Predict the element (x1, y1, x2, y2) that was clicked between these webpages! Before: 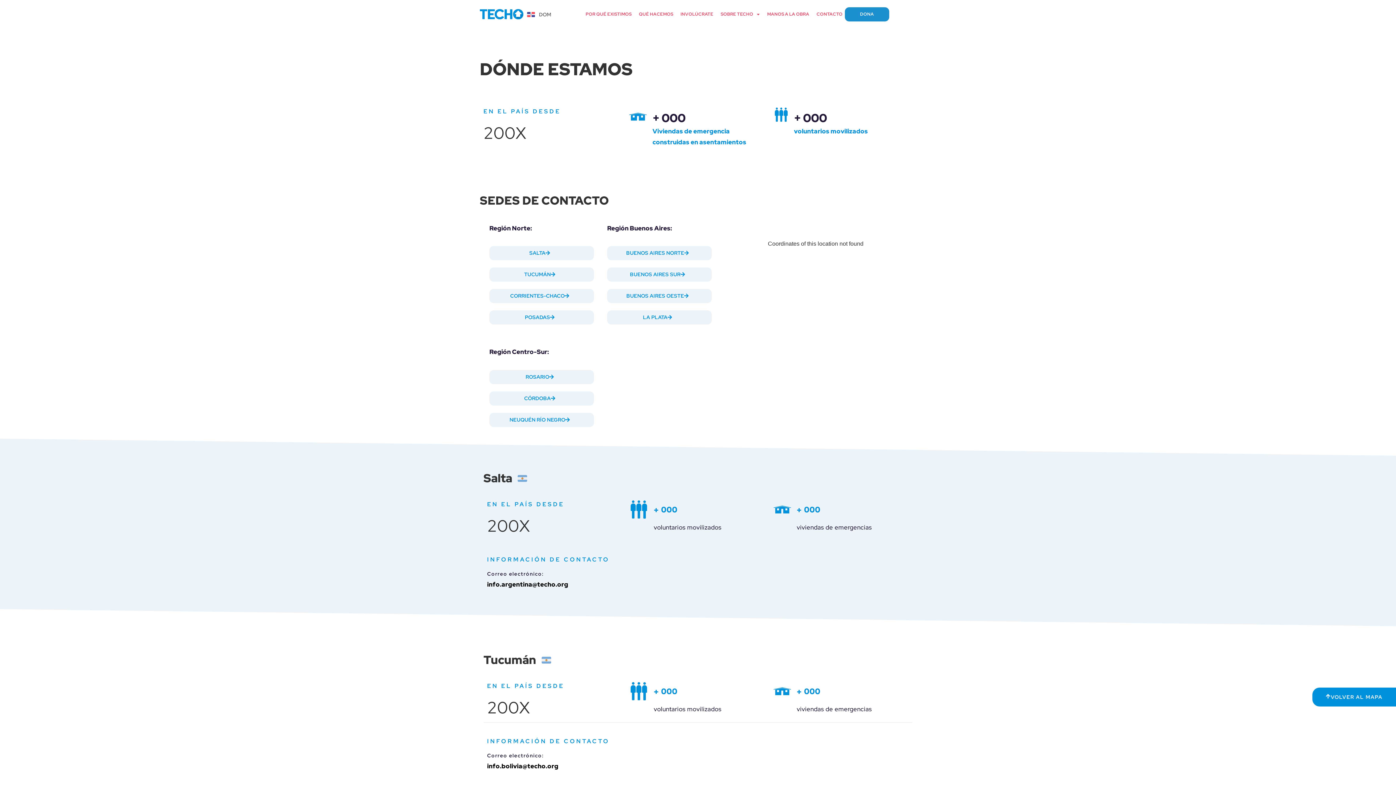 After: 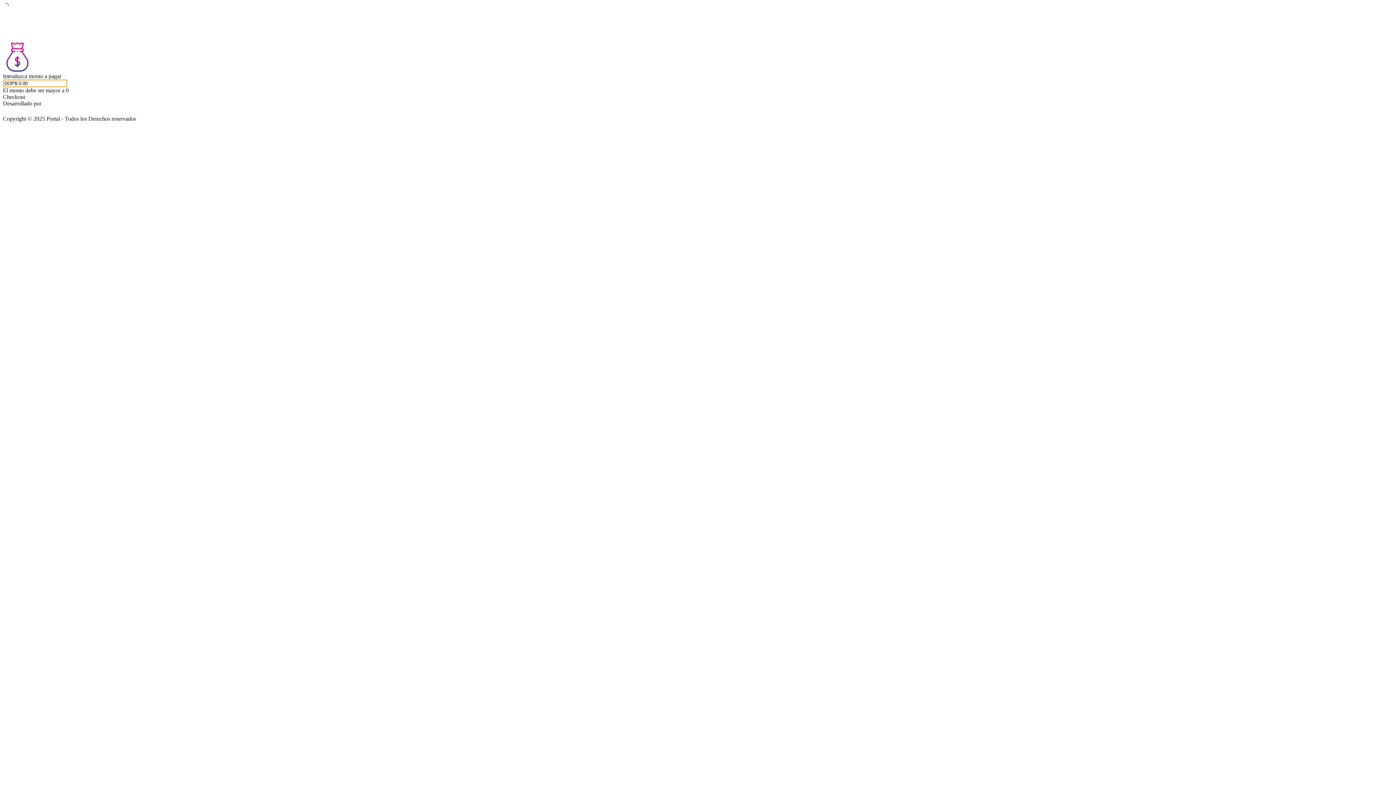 Action: label: DONA bbox: (845, 7, 889, 21)